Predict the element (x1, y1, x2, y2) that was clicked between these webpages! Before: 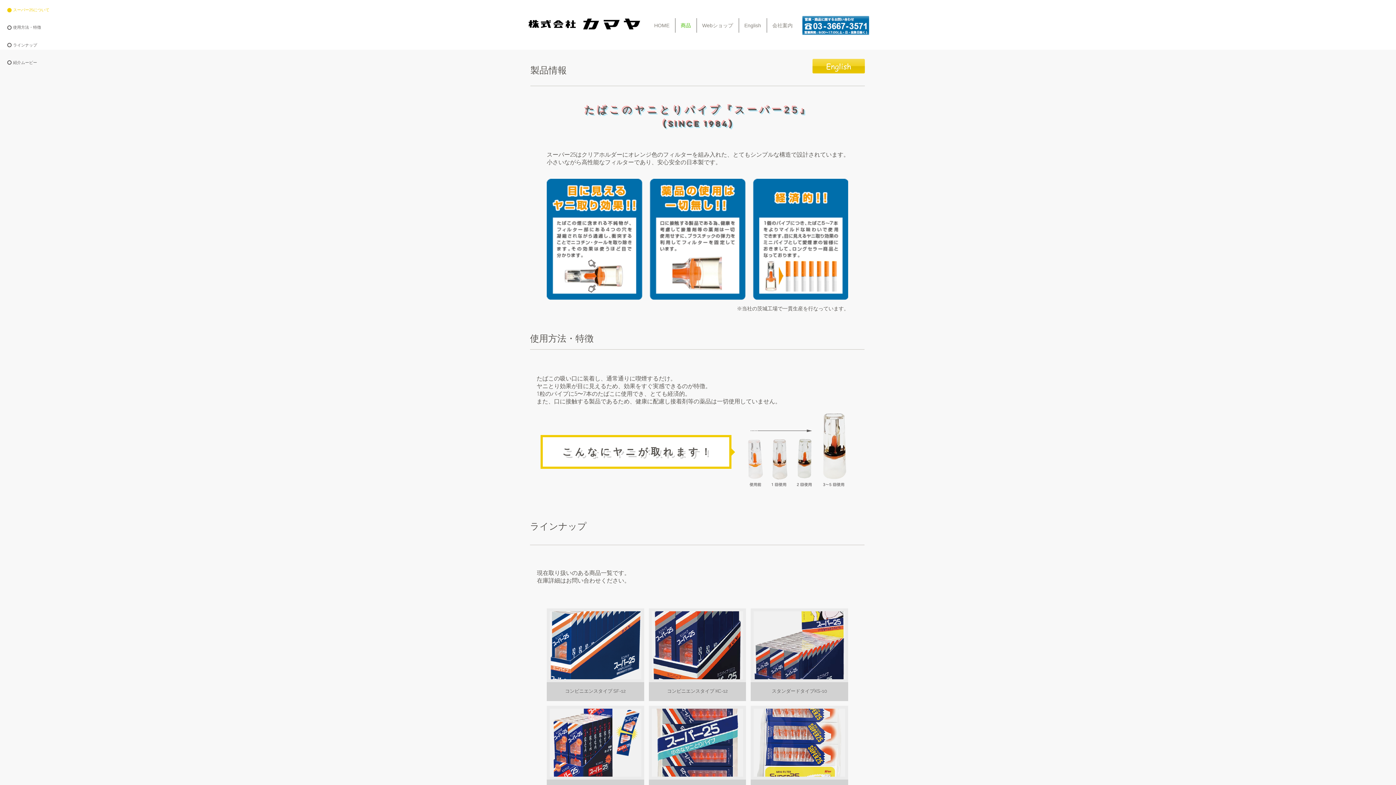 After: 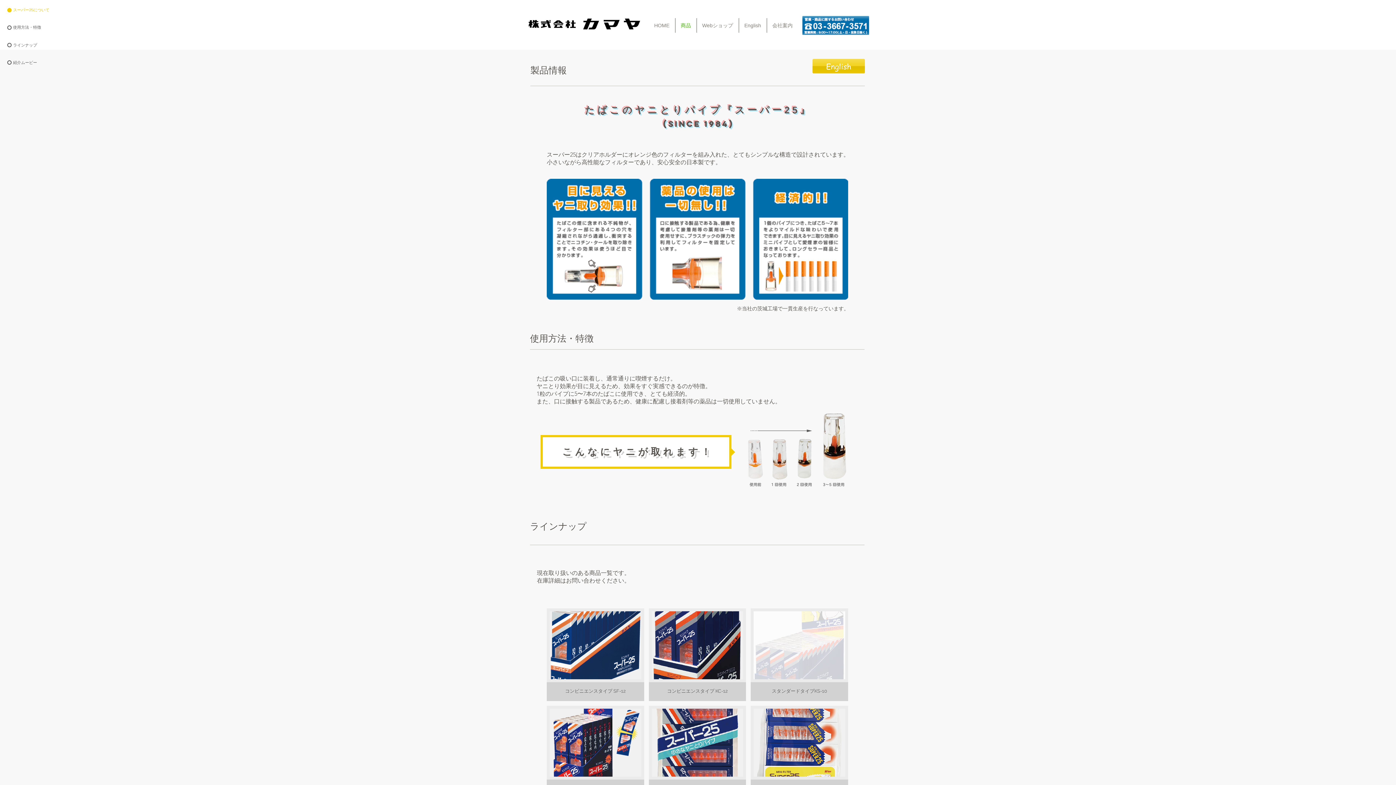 Action: bbox: (751, 608, 848, 701) label: スタンダードタイプKS-10